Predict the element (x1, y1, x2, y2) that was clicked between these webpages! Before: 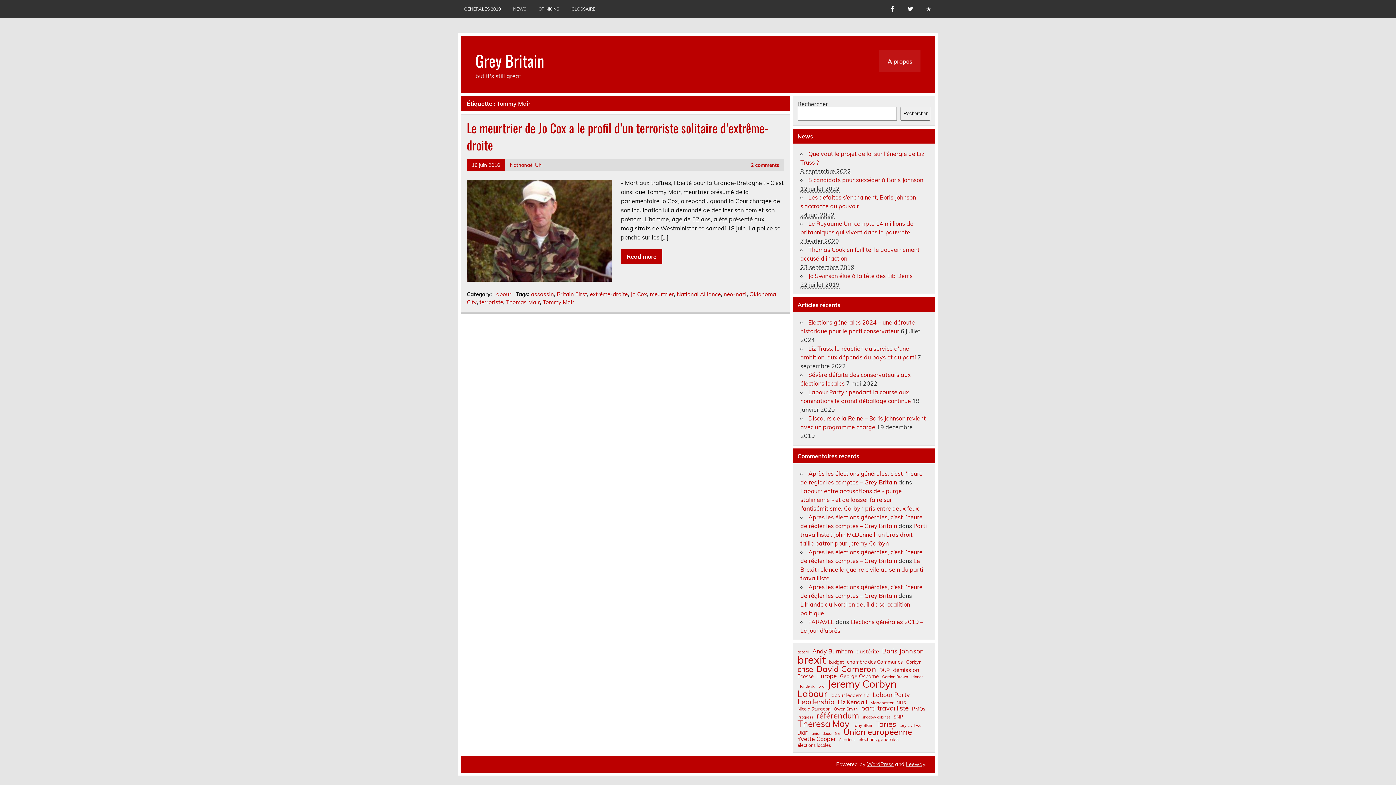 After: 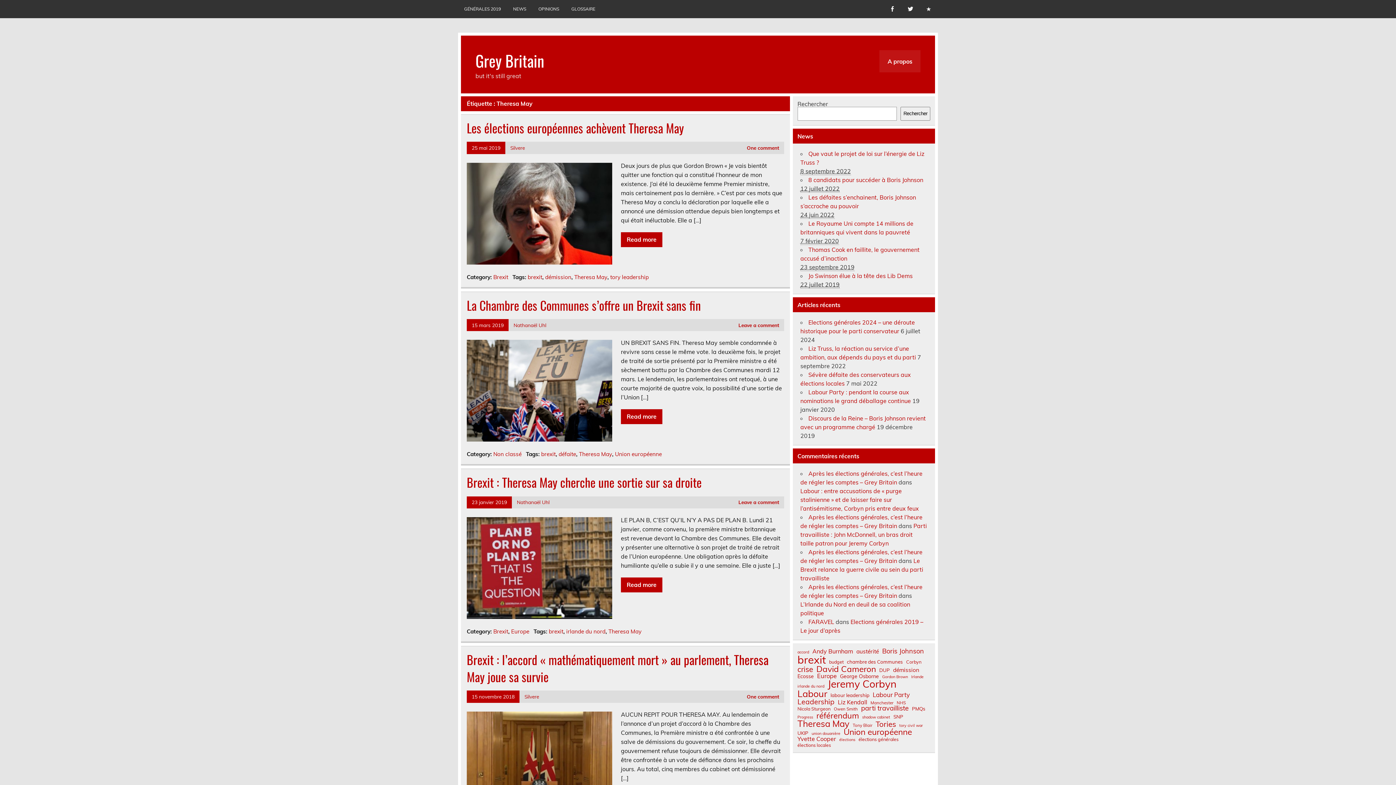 Action: bbox: (797, 719, 849, 728) label: Theresa May (39 éléments)